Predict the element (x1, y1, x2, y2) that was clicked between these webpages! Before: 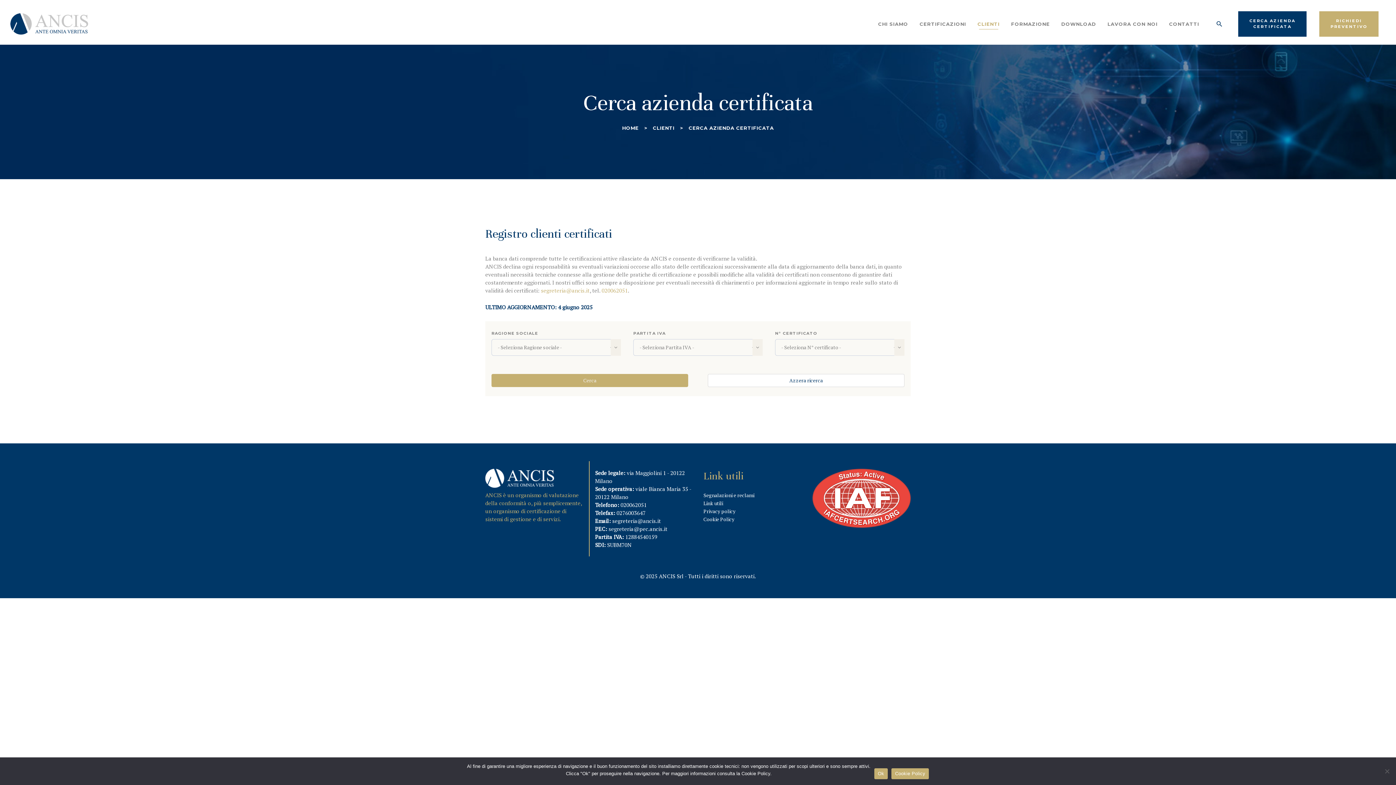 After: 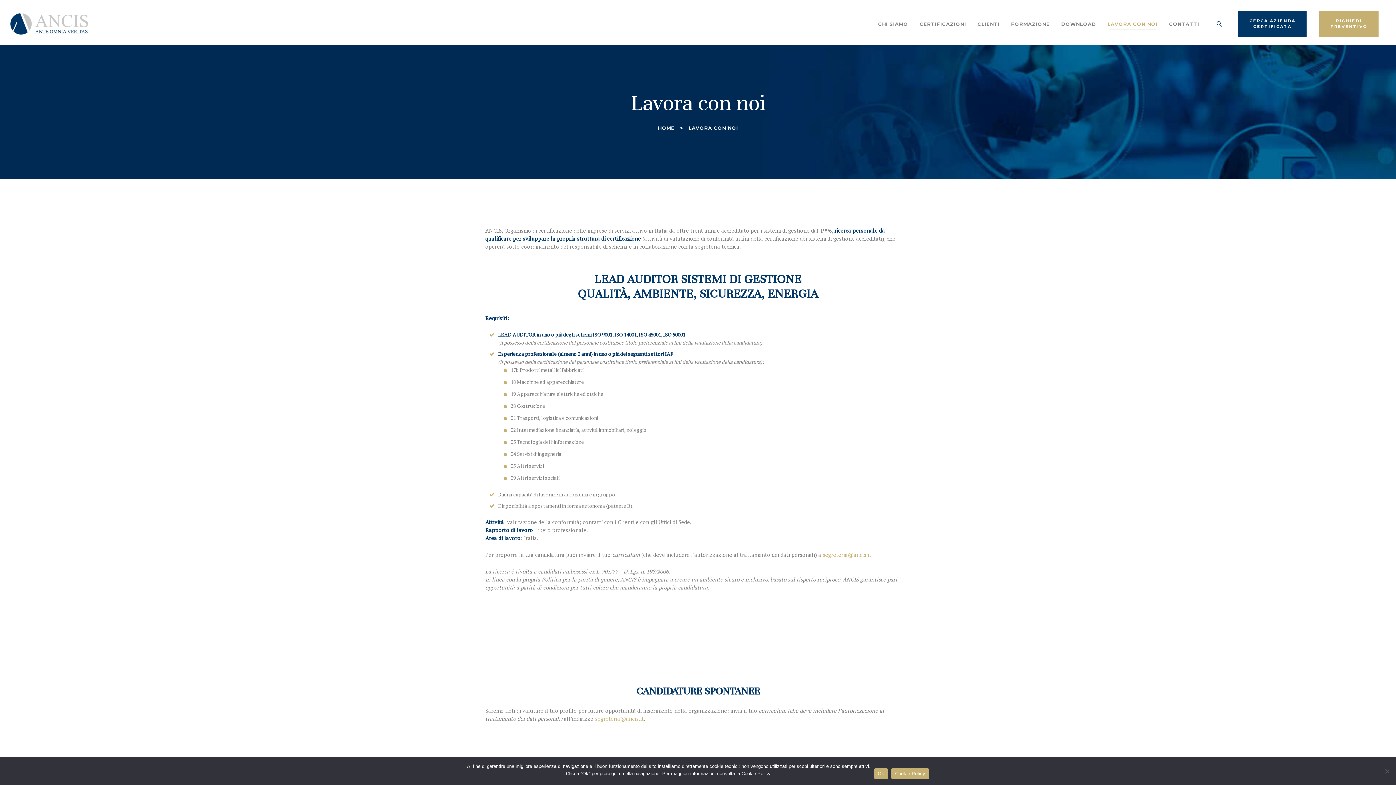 Action: bbox: (1102, 13, 1163, 34) label: LAVORA CON NOI